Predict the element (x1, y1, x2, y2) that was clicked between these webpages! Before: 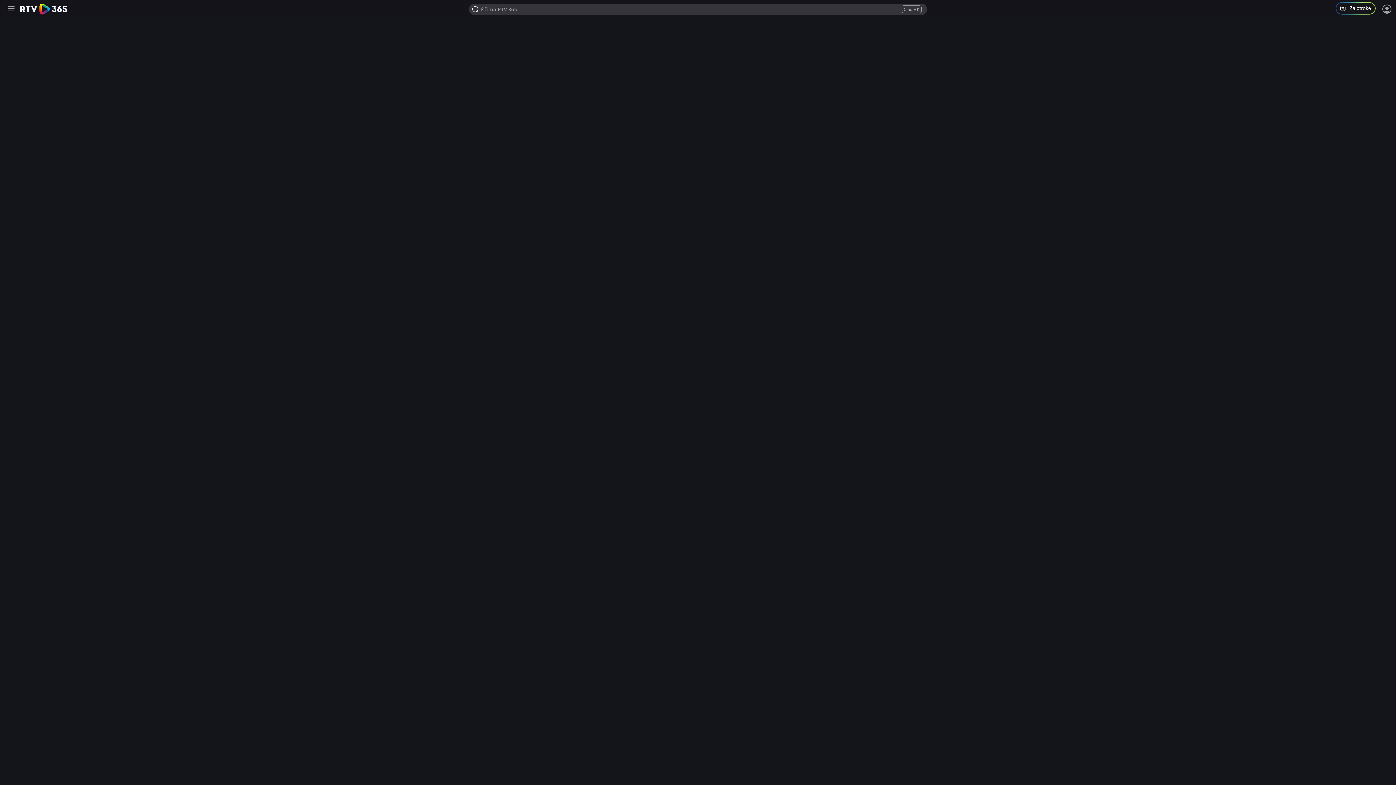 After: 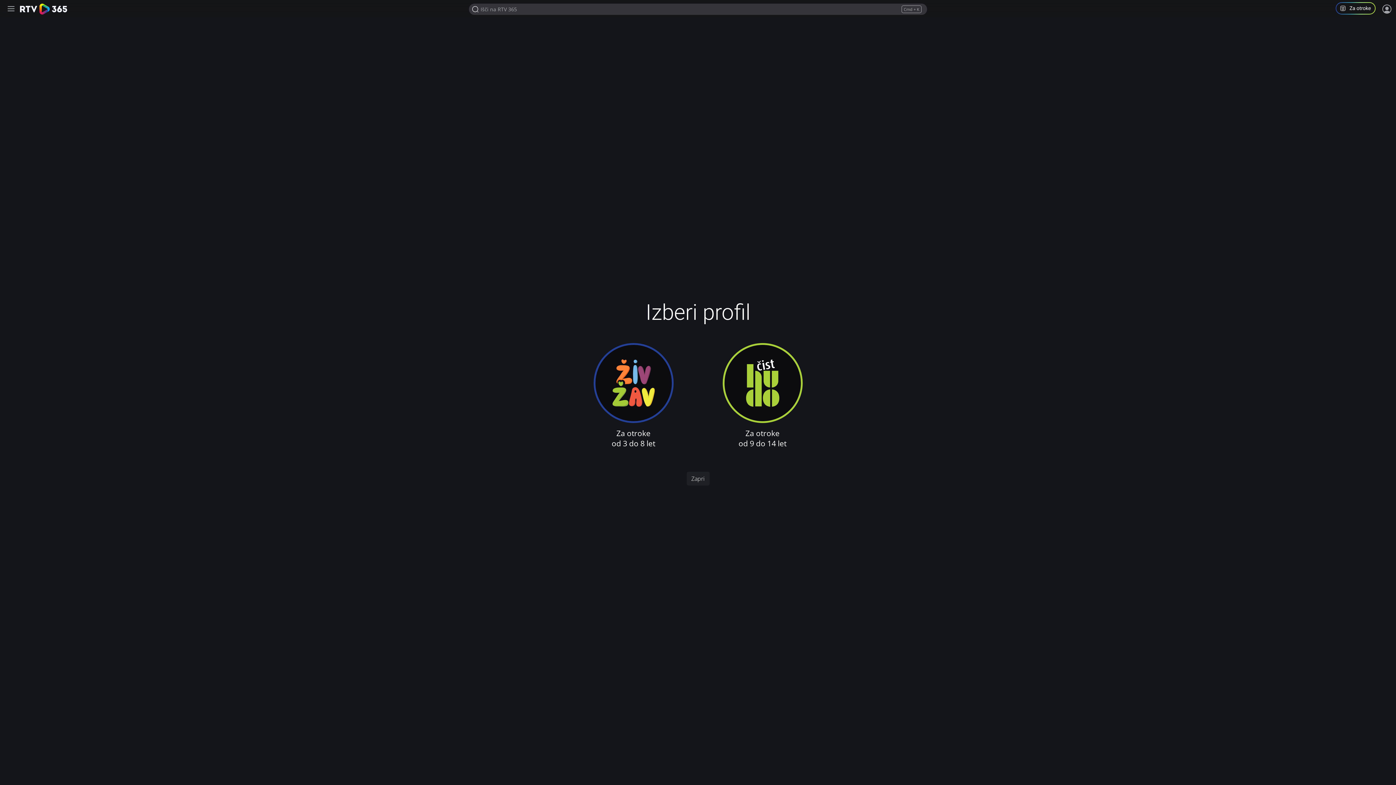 Action: bbox: (1336, 2, 1381, 16) label: Program za otroke in mladoletnike